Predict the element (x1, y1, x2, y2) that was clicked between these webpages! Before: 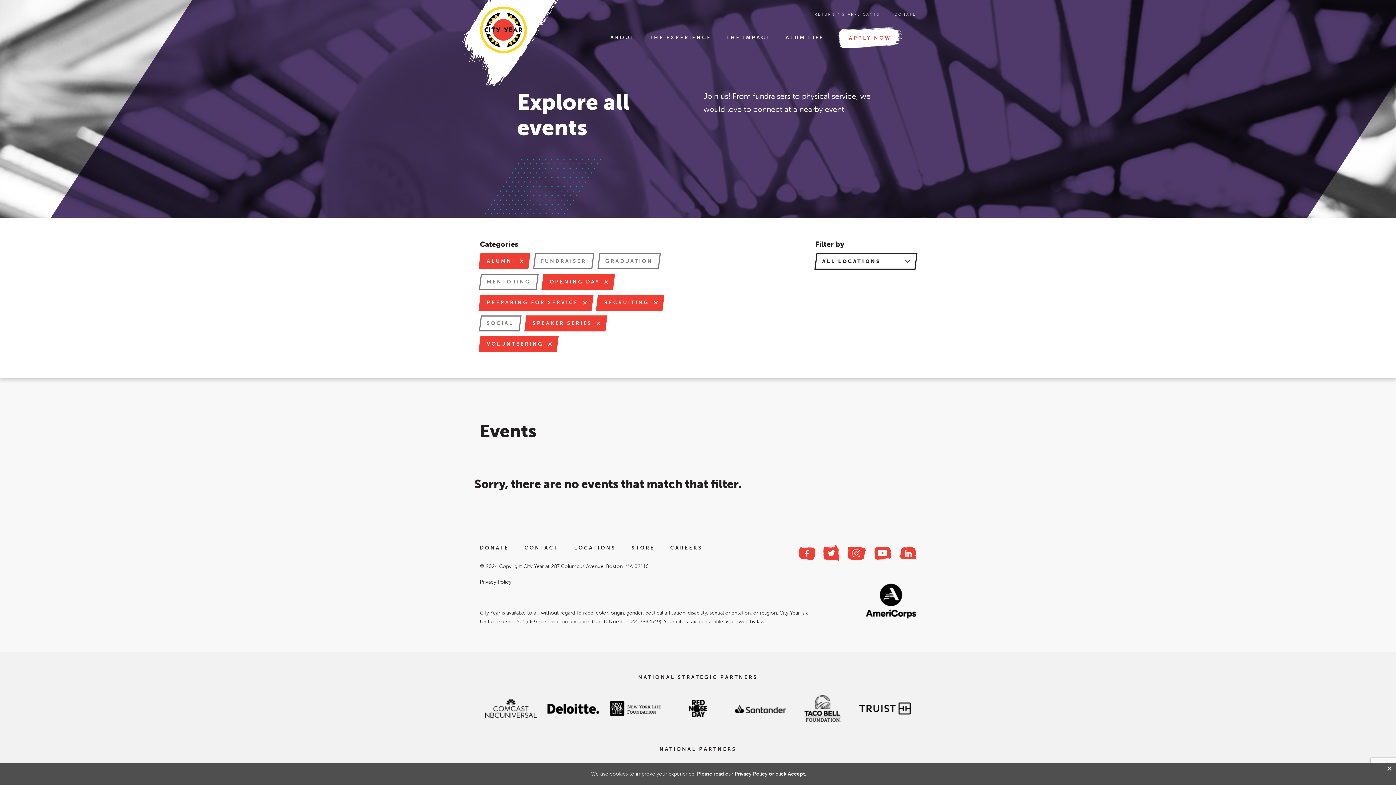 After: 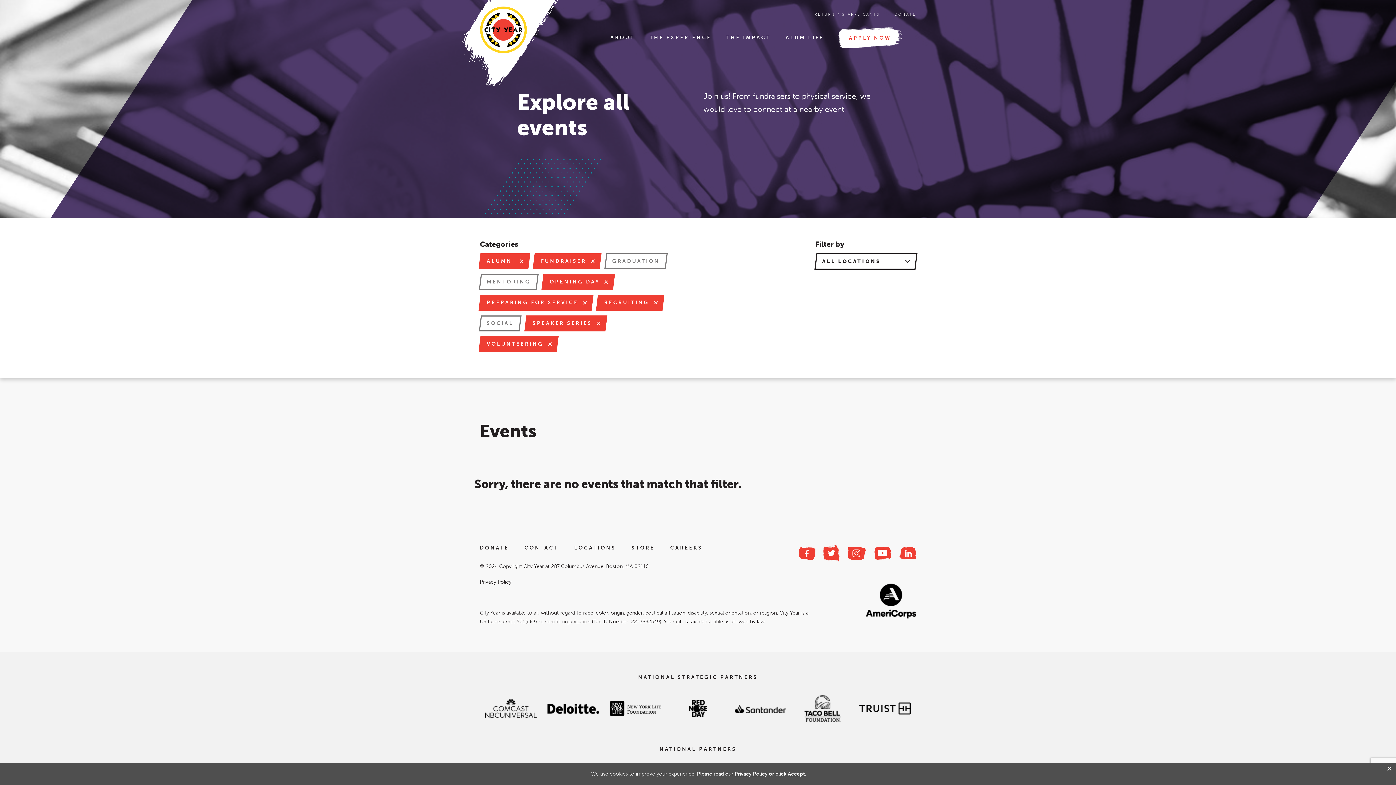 Action: bbox: (534, 253, 593, 269) label: FUNDRAISER